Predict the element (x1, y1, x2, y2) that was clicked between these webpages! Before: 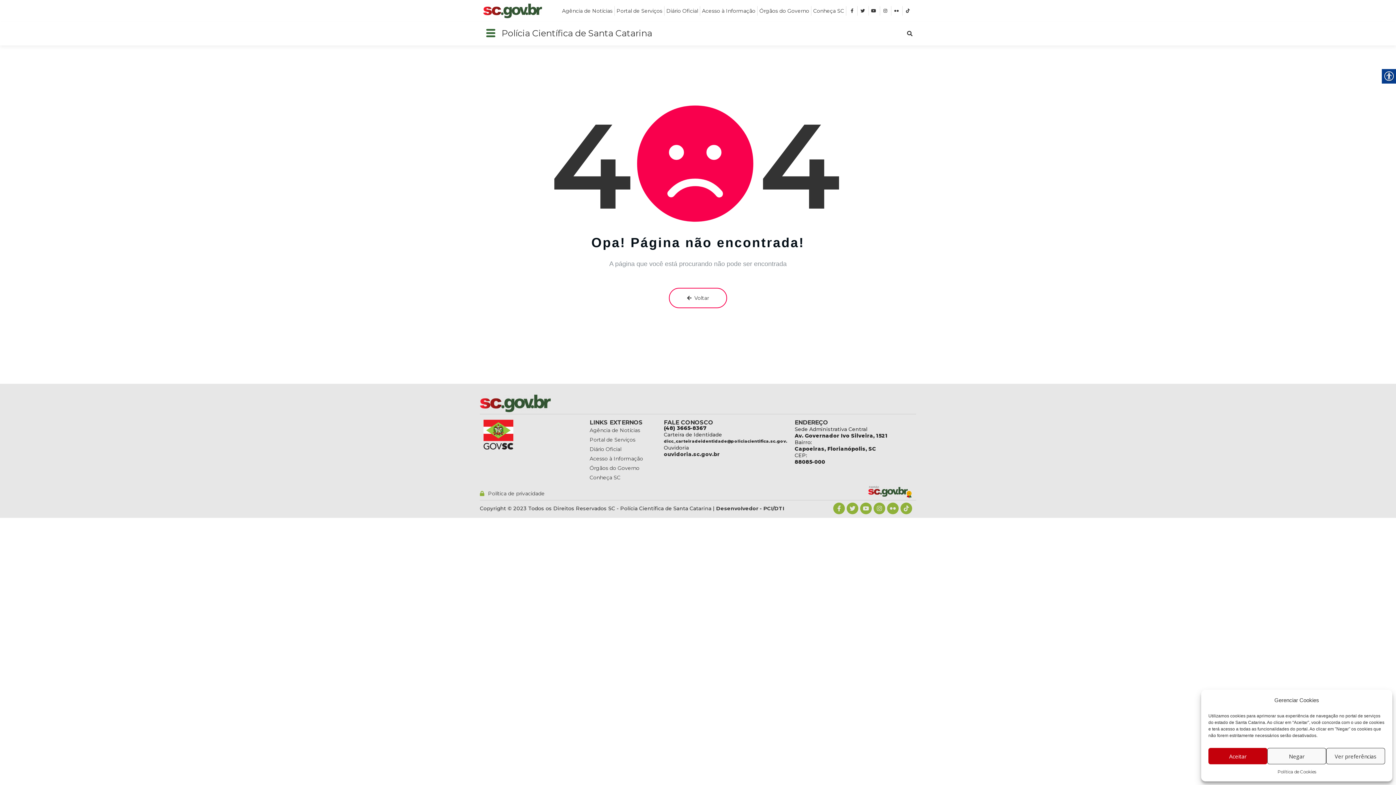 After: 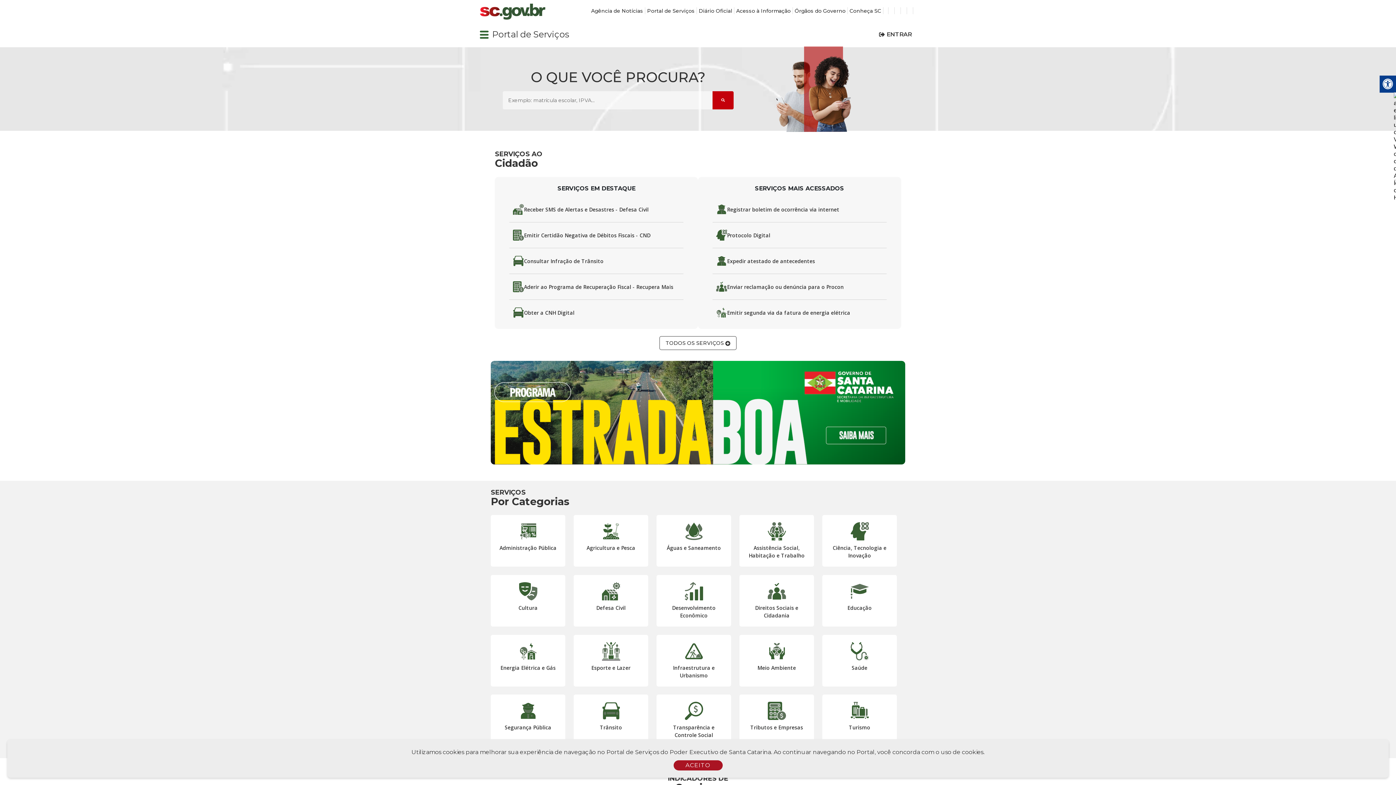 Action: bbox: (480, 394, 589, 412)